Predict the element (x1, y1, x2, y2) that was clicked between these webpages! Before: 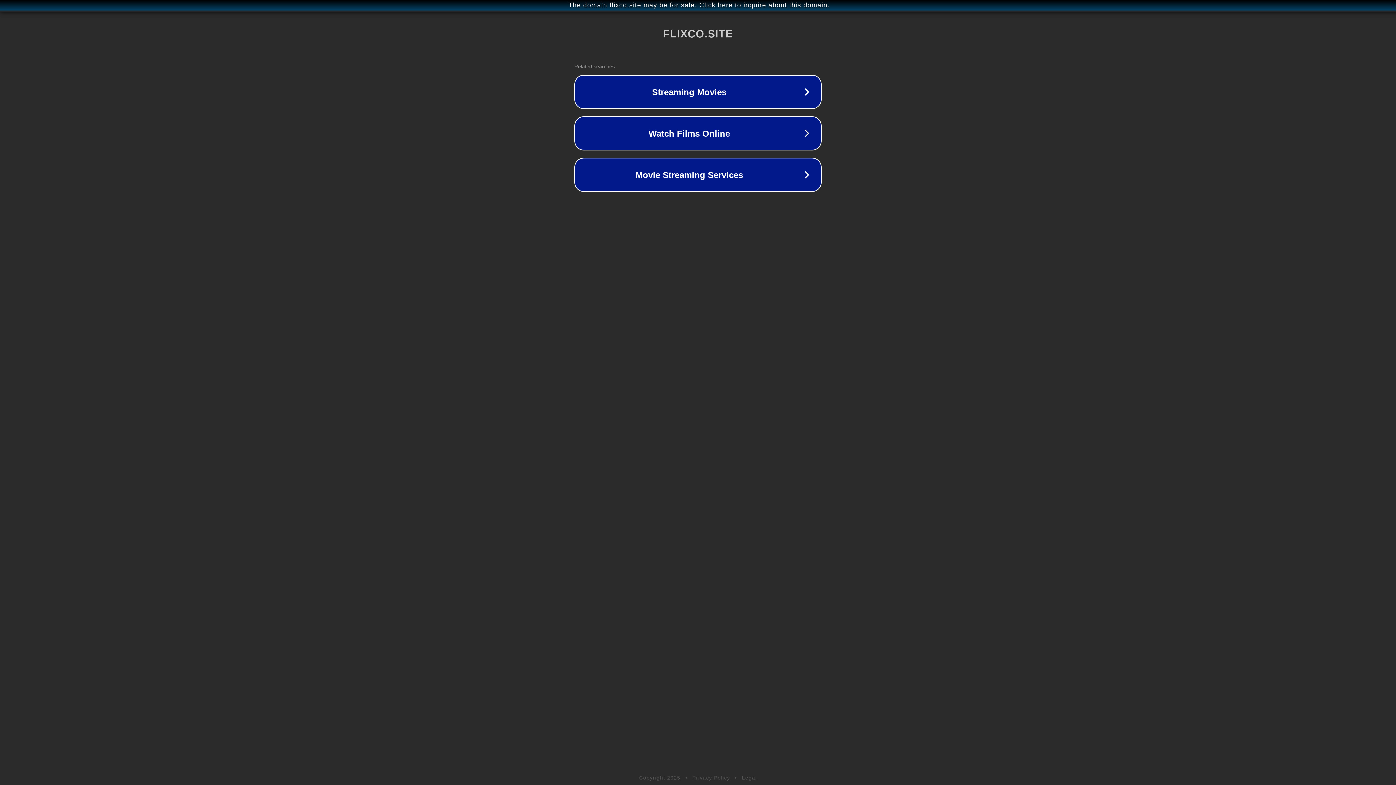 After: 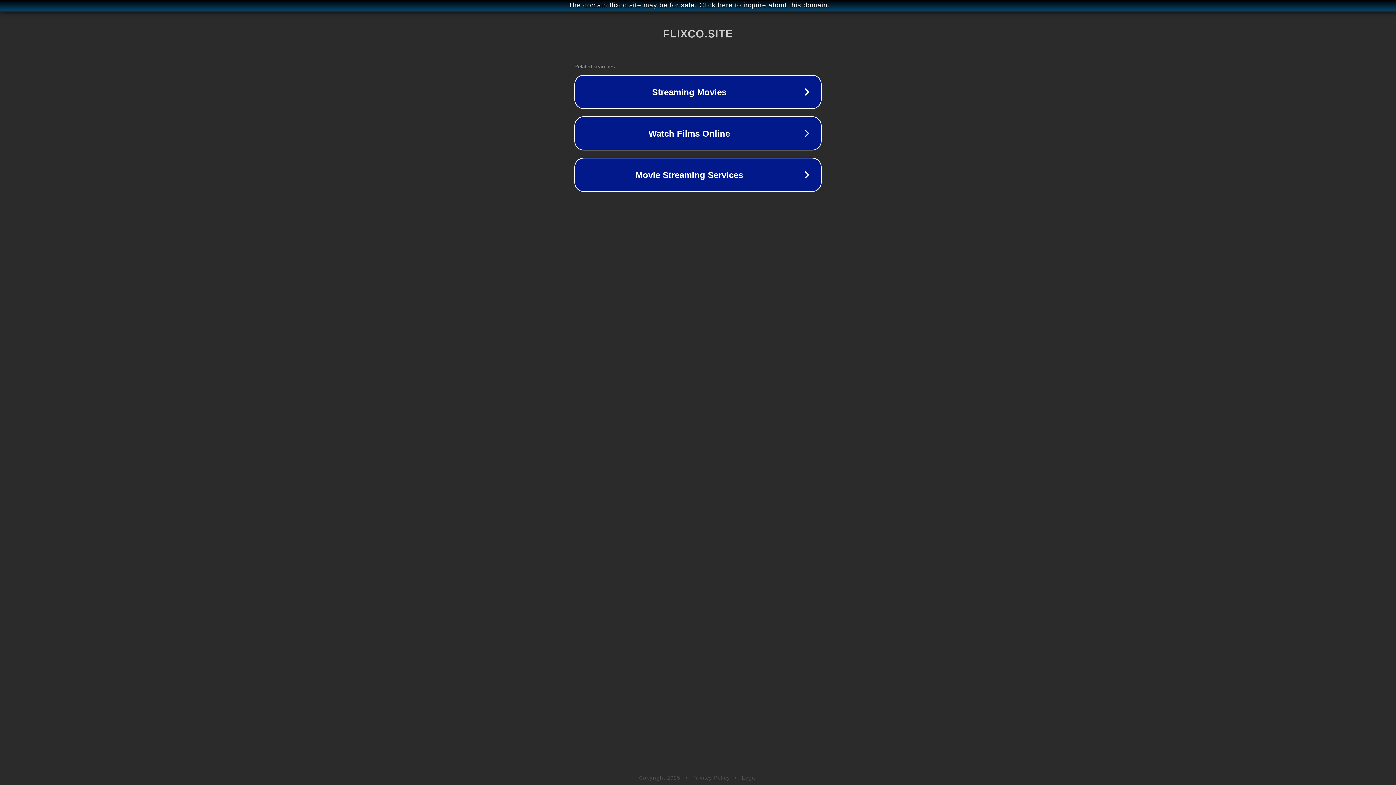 Action: bbox: (692, 775, 730, 781) label: Privacy Policy